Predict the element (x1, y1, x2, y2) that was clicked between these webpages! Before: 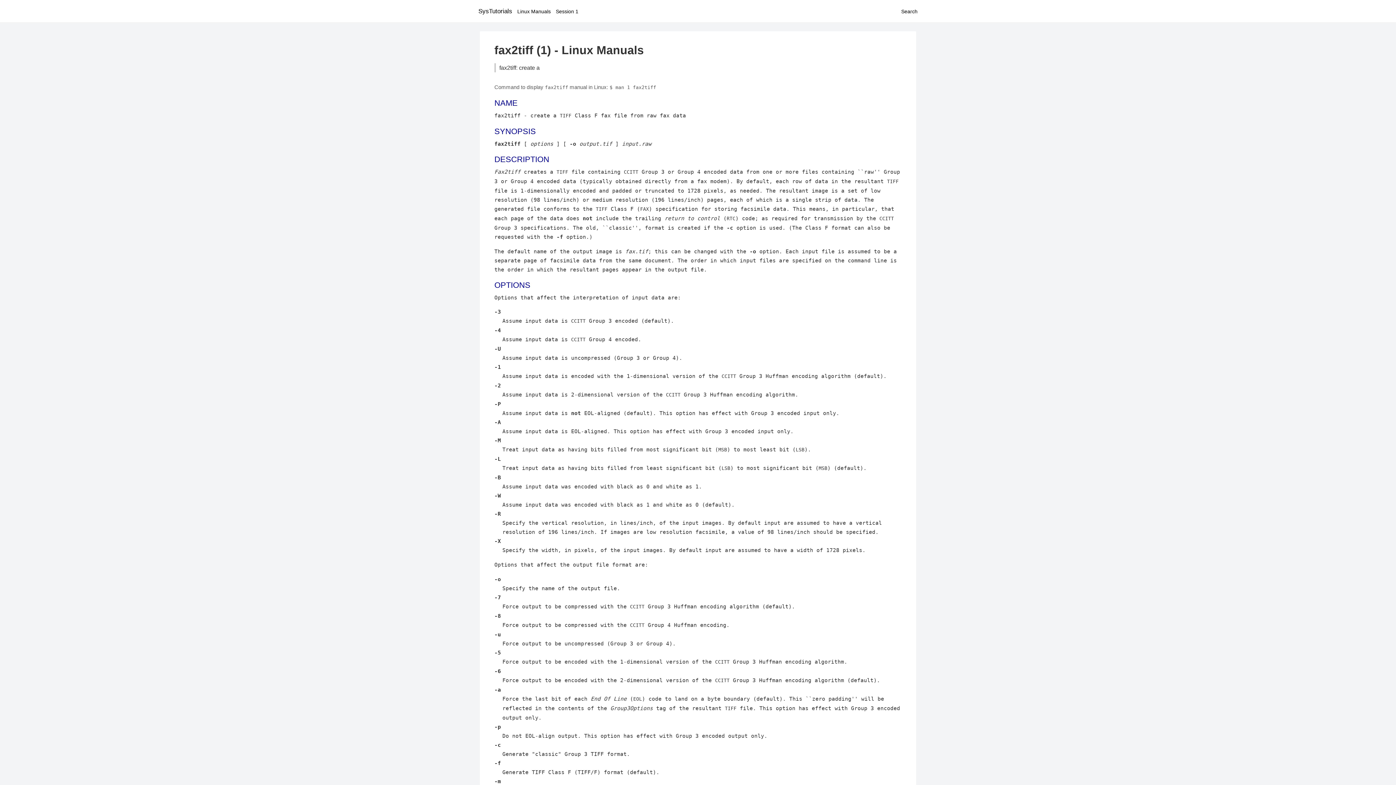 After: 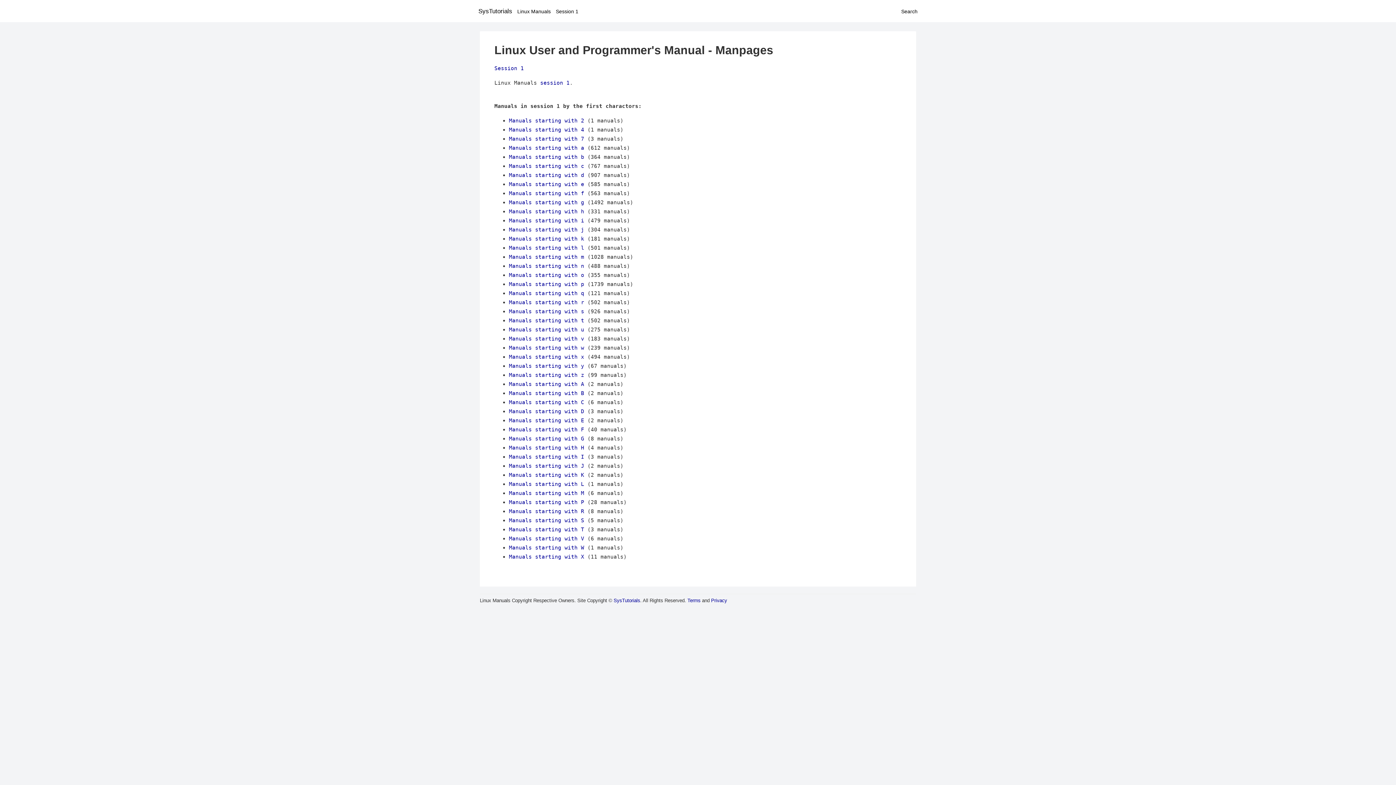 Action: label: Session 1 bbox: (556, 8, 578, 14)